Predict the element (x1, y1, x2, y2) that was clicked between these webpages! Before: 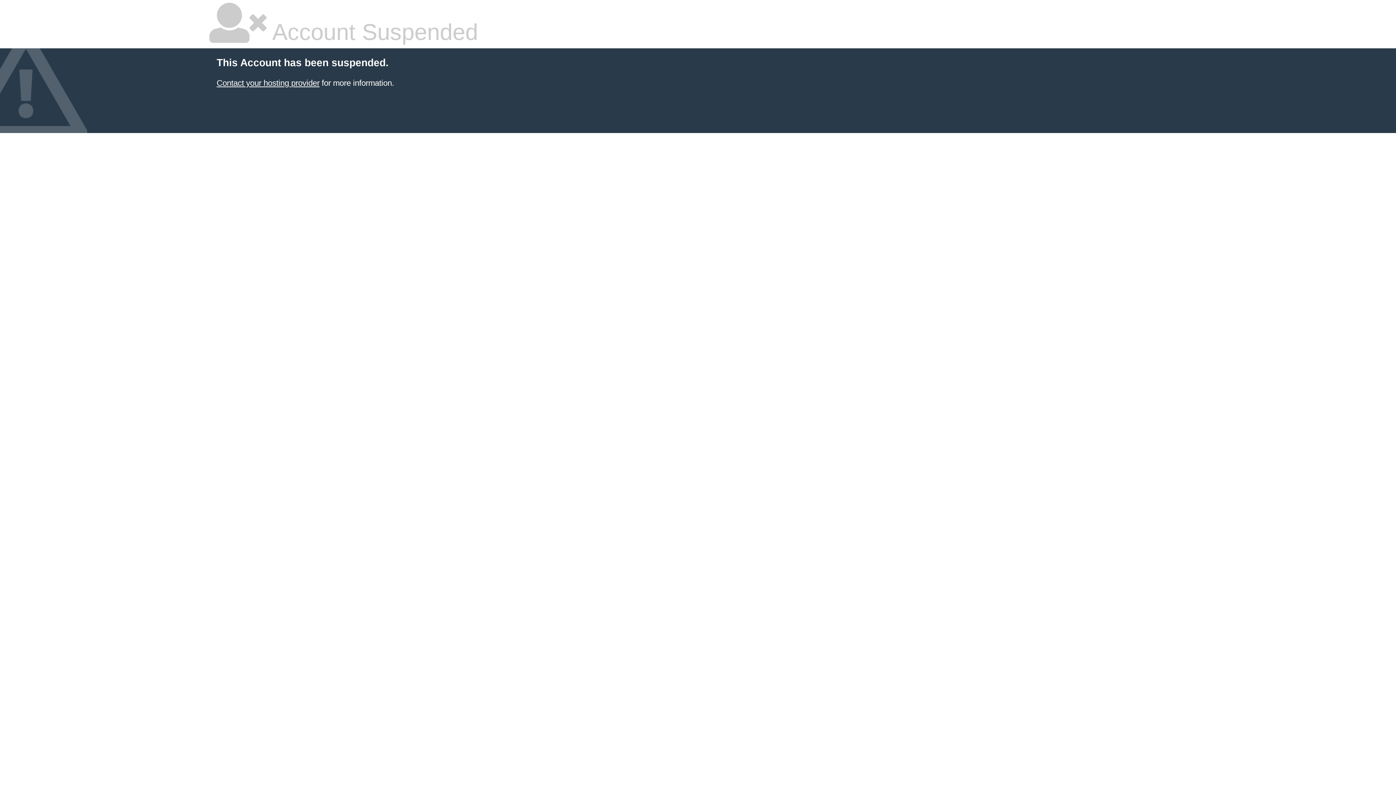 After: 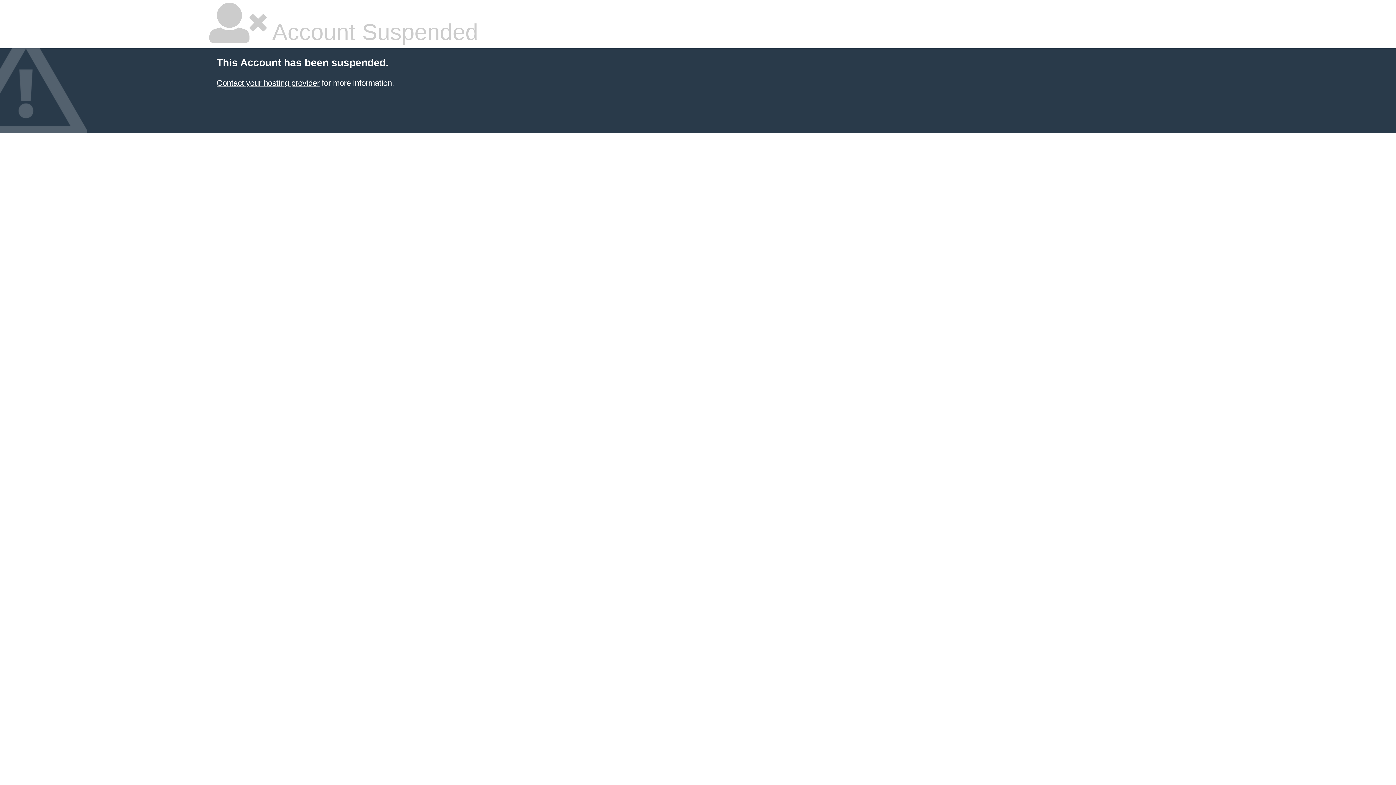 Action: label: Contact your hosting provider bbox: (216, 78, 319, 87)